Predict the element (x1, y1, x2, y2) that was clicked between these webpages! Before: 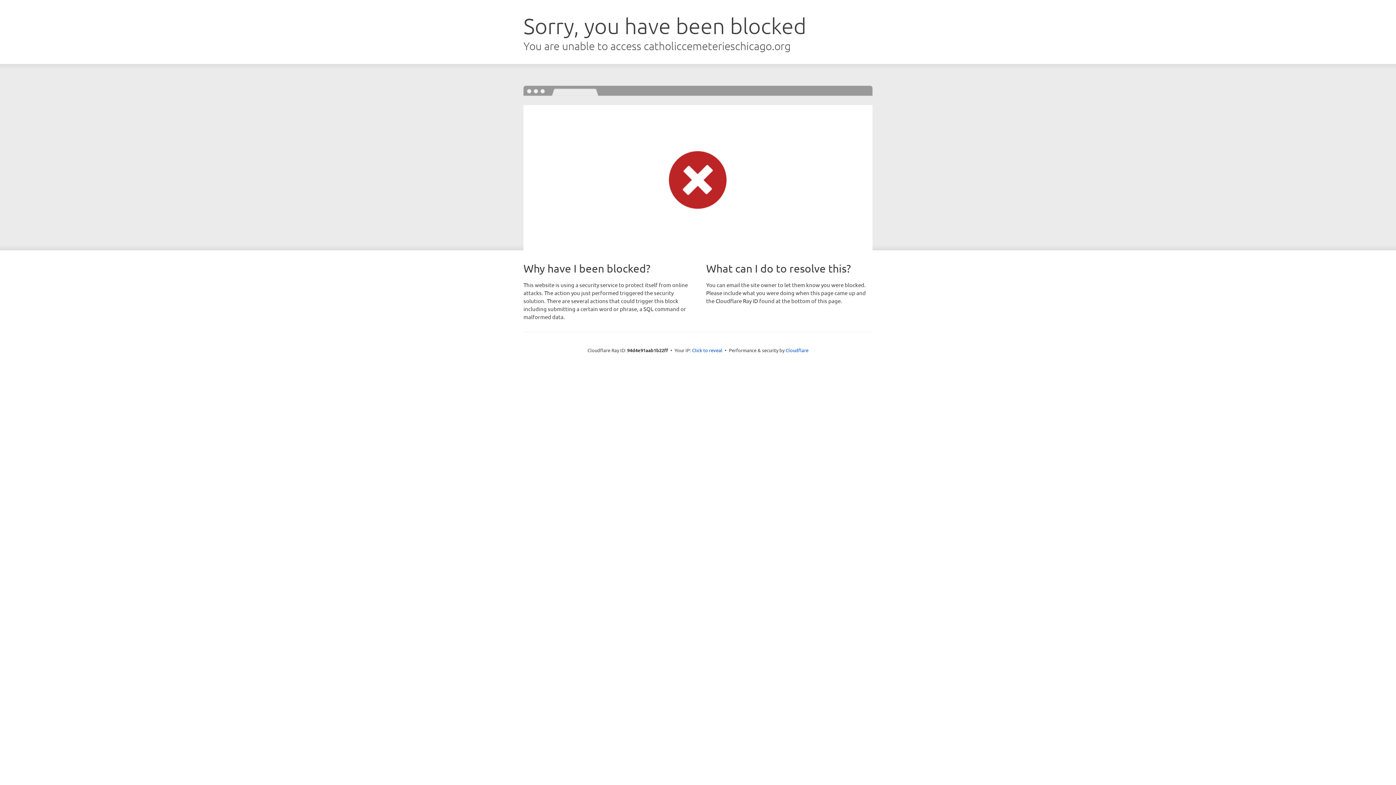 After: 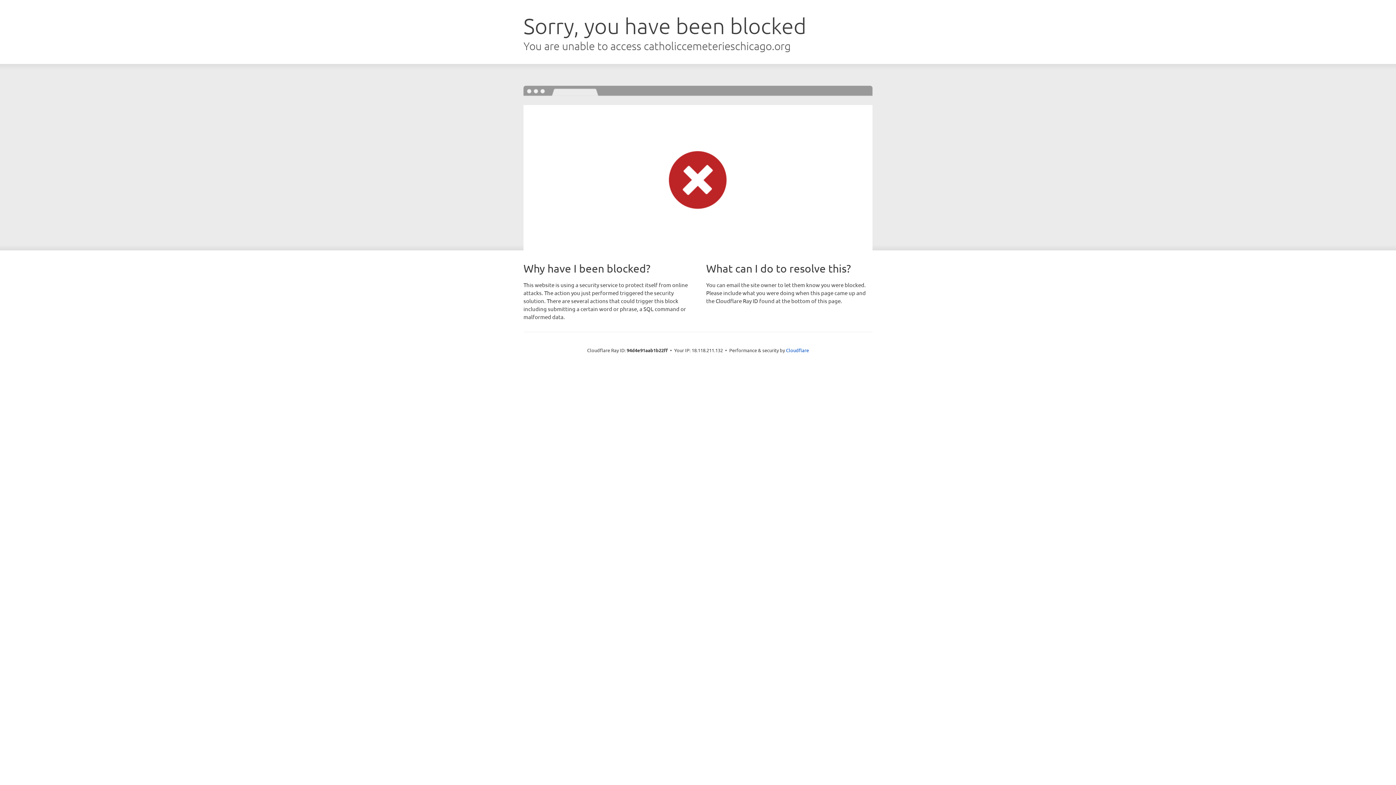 Action: label: Click to reveal bbox: (692, 346, 722, 353)